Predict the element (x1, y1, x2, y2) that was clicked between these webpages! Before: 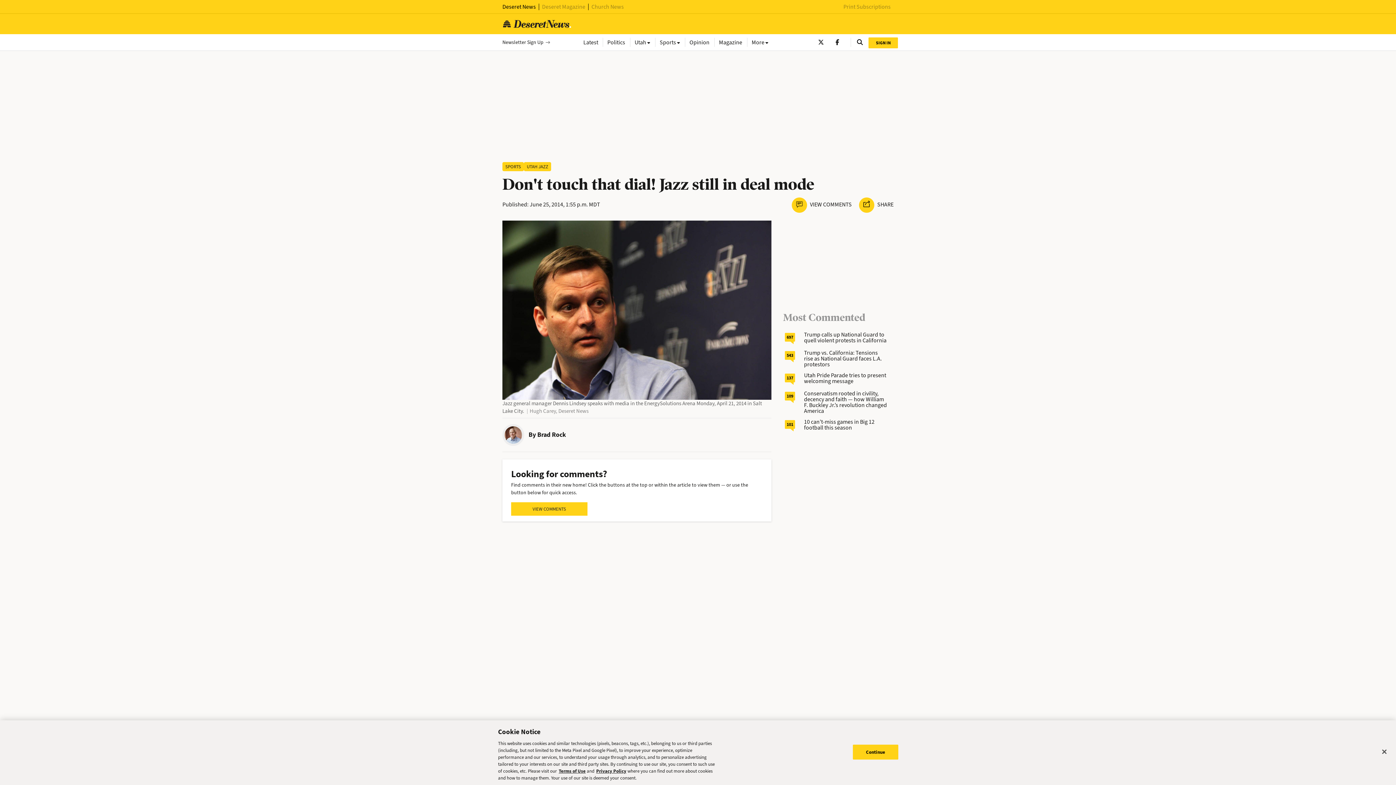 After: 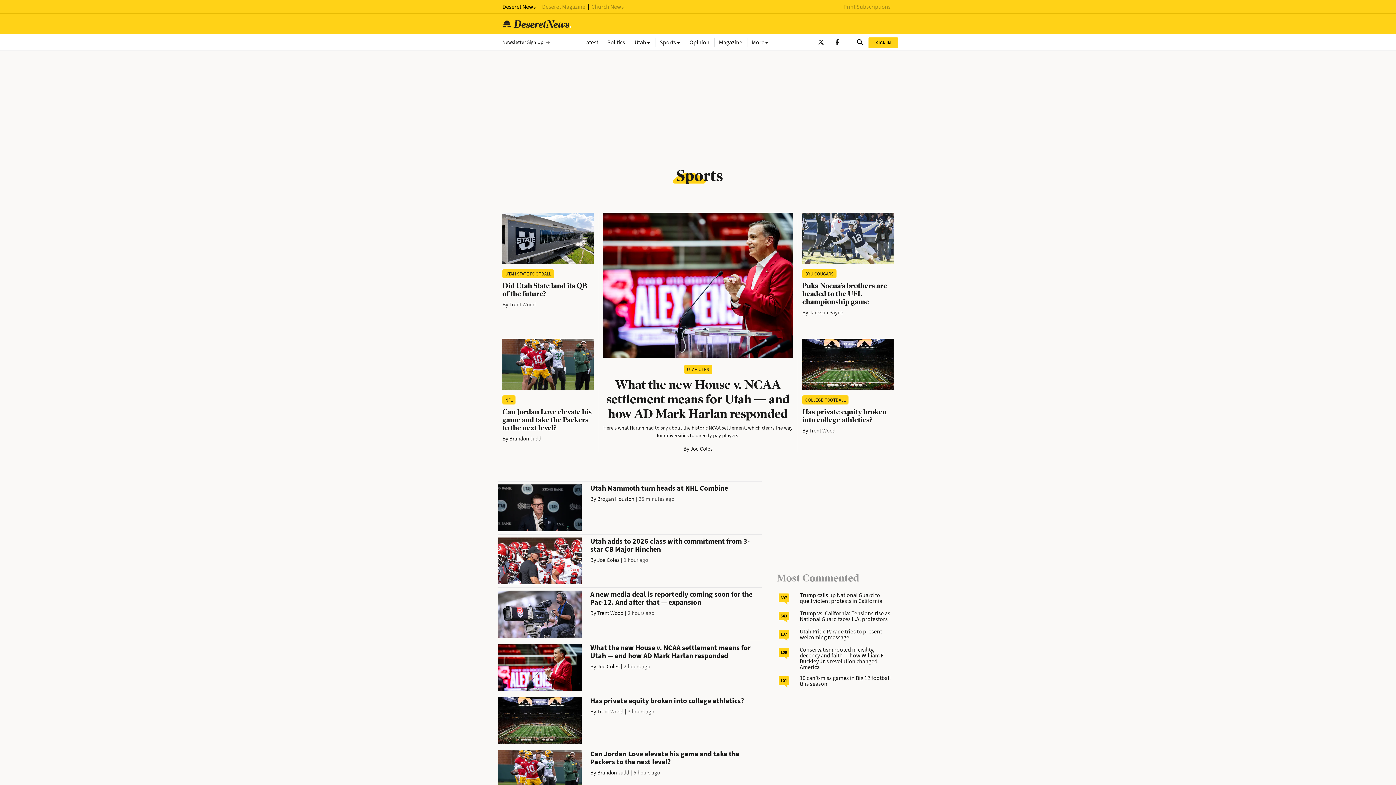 Action: label: Sports  bbox: (655, 37, 684, 46)